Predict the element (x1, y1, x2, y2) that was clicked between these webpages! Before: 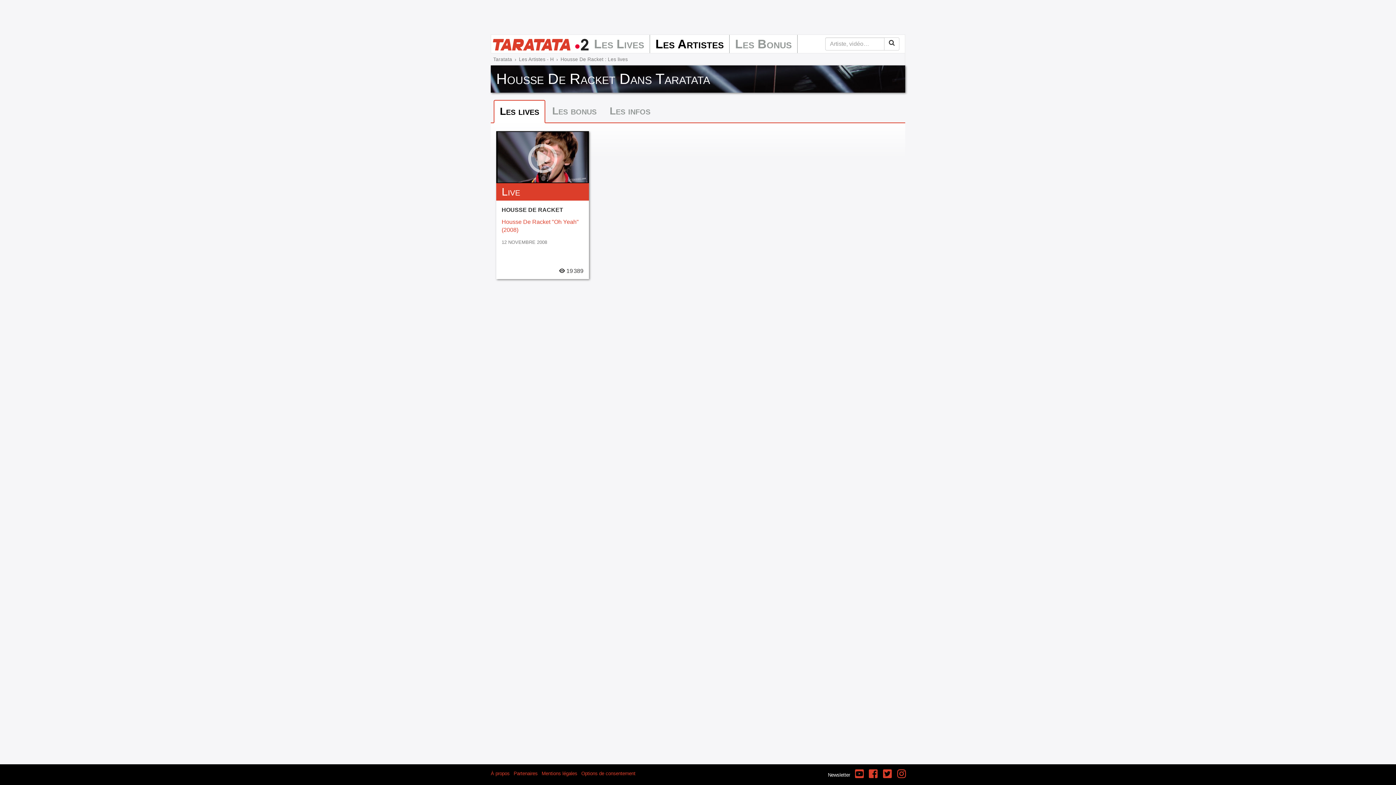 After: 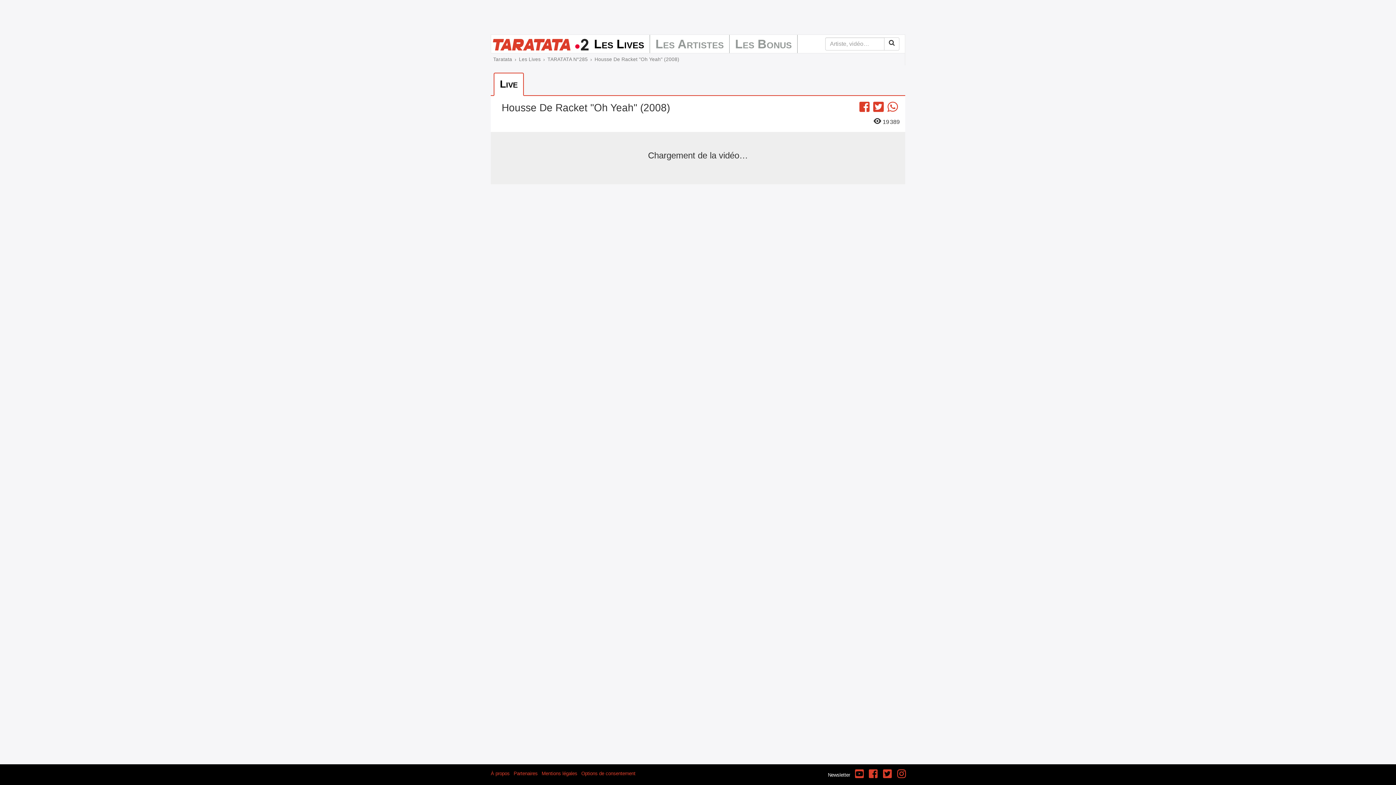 Action: label: Live

HOUSSE DE RACKET

Housse De Racket "Oh Yeah" (2008)

12 NOVEMBRE 2008

 19 389 bbox: (496, 131, 589, 251)